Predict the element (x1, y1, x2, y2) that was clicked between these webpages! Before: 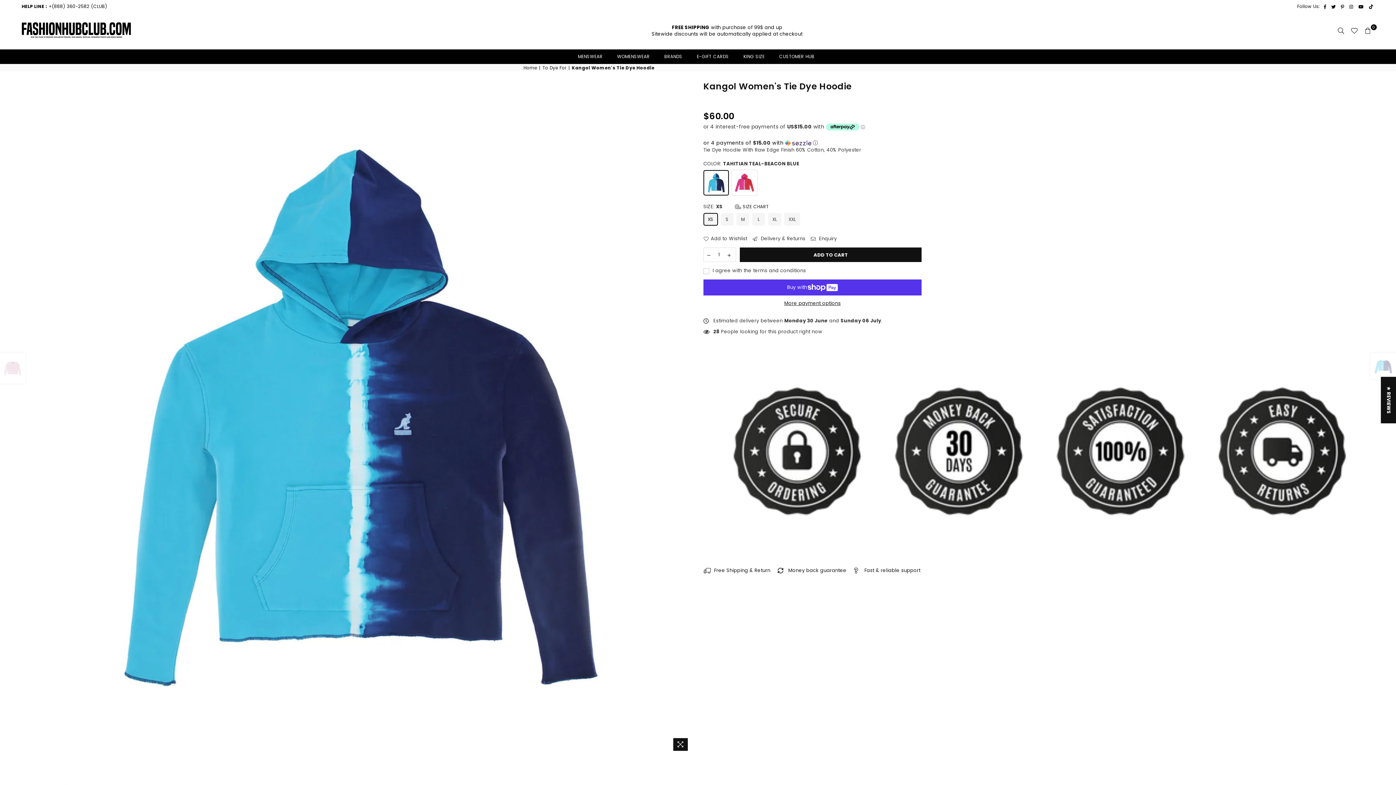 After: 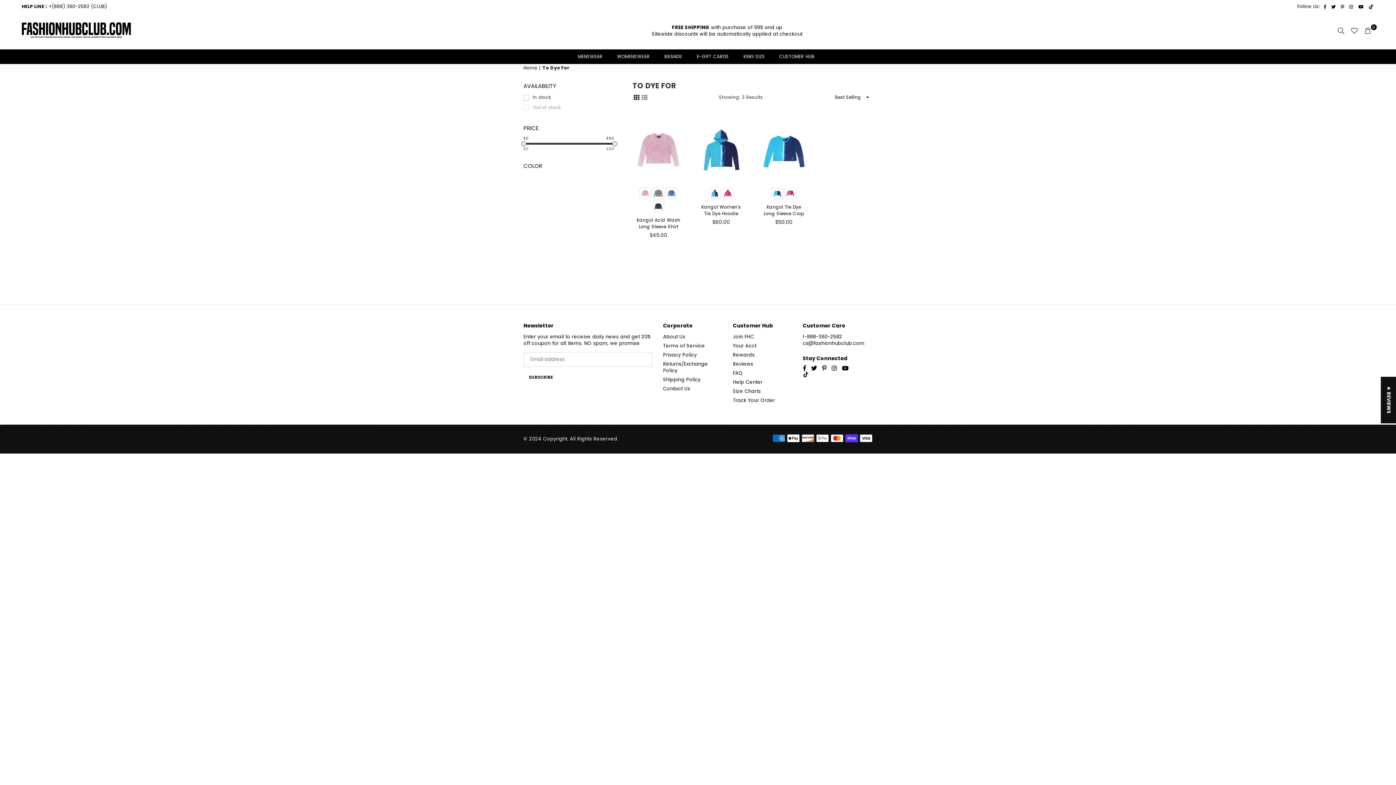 Action: bbox: (542, 65, 567, 70) label: To Dye For